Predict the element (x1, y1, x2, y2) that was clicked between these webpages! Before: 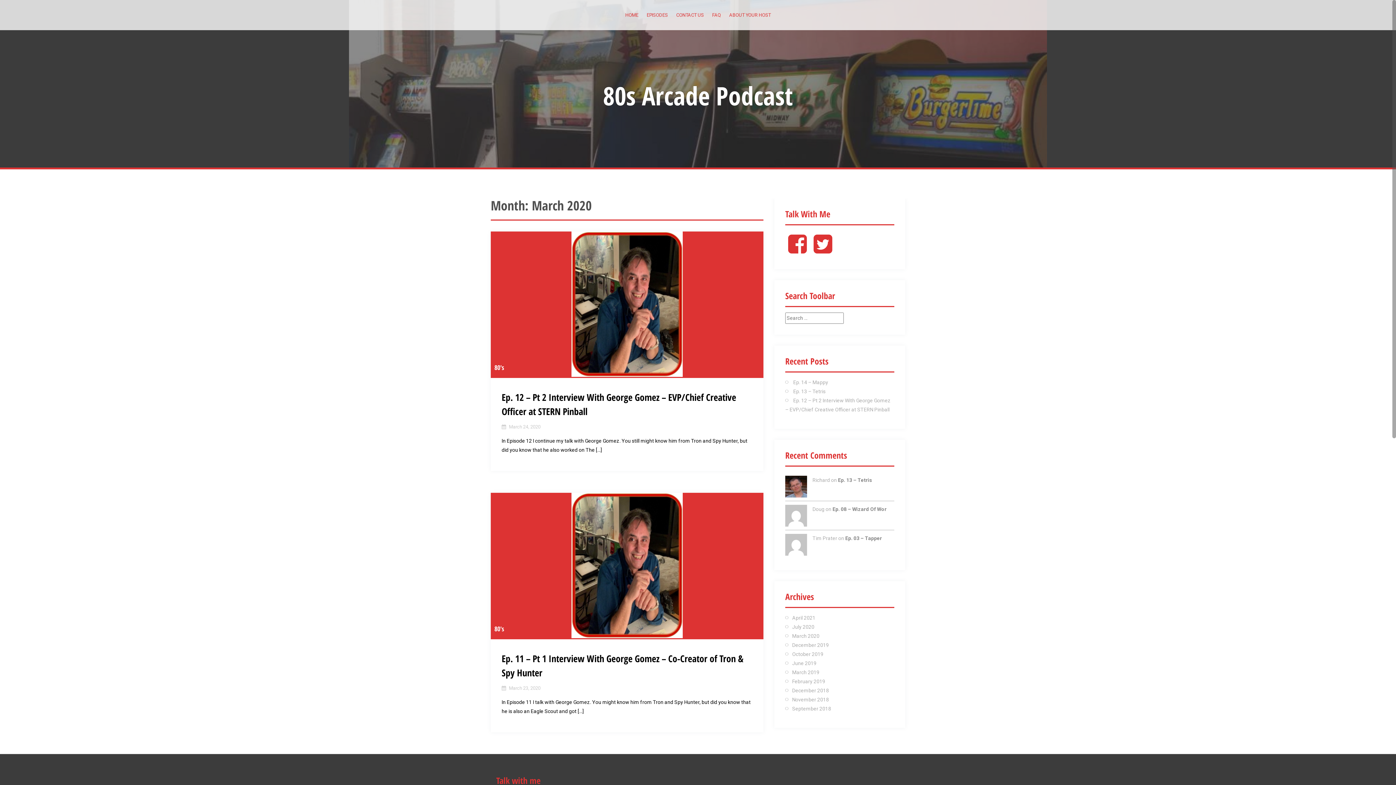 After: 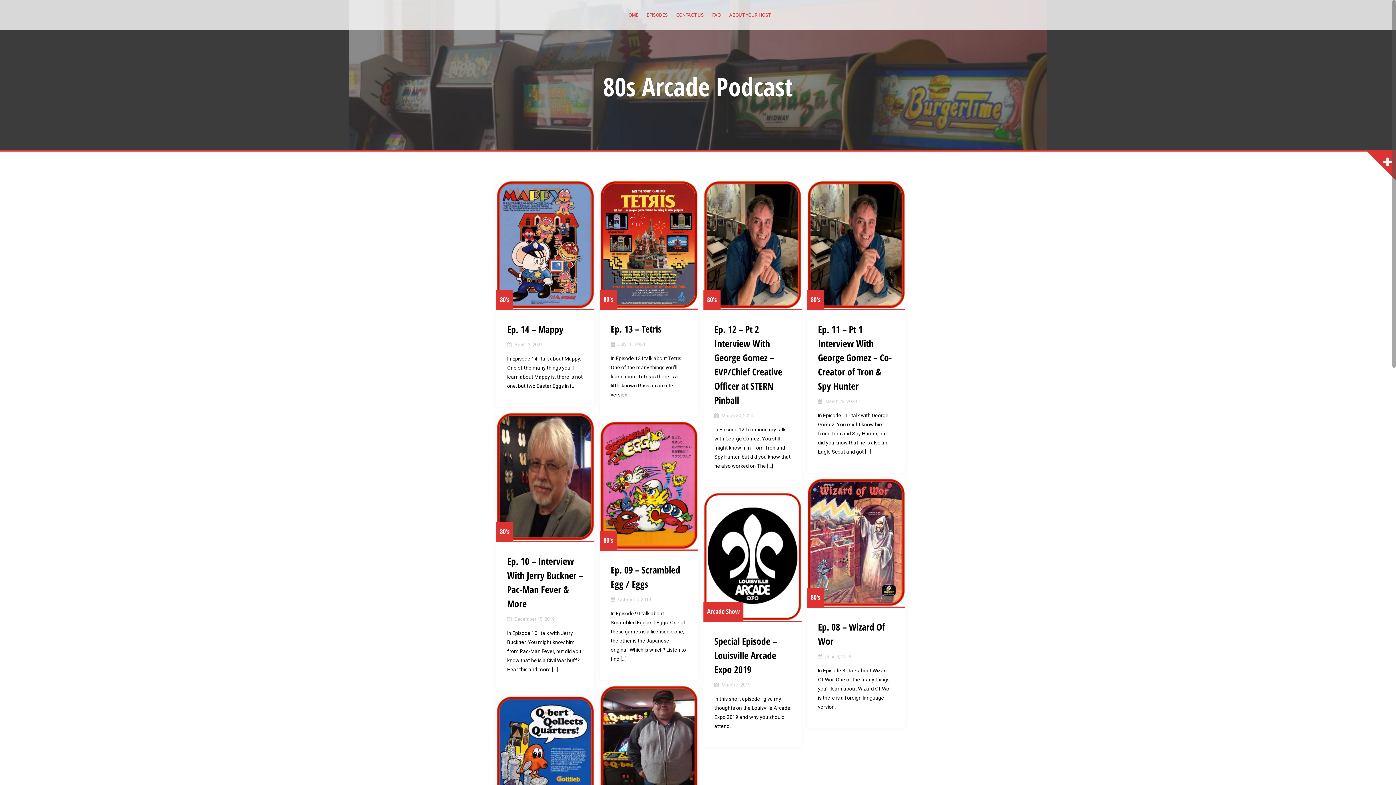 Action: bbox: (625, 10, 638, 19) label: HOME